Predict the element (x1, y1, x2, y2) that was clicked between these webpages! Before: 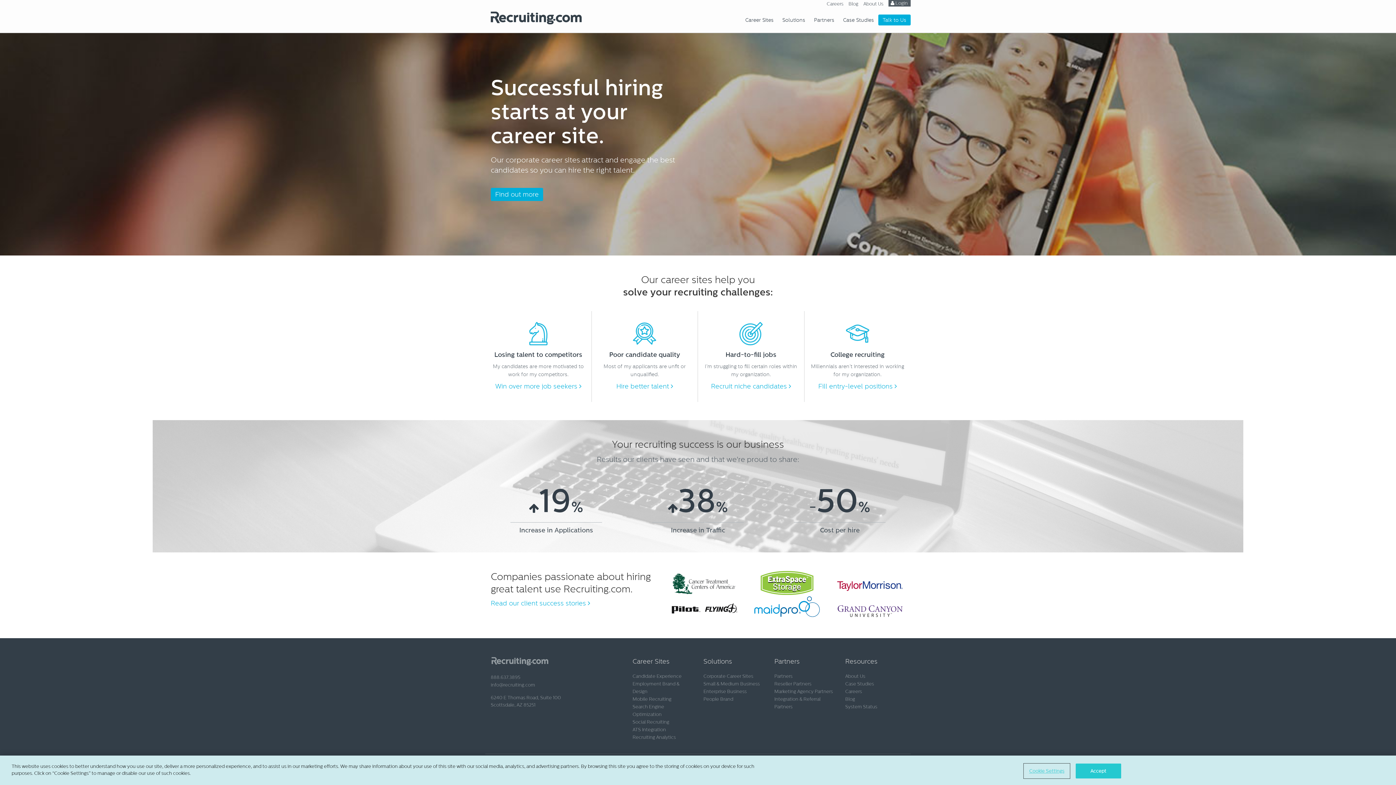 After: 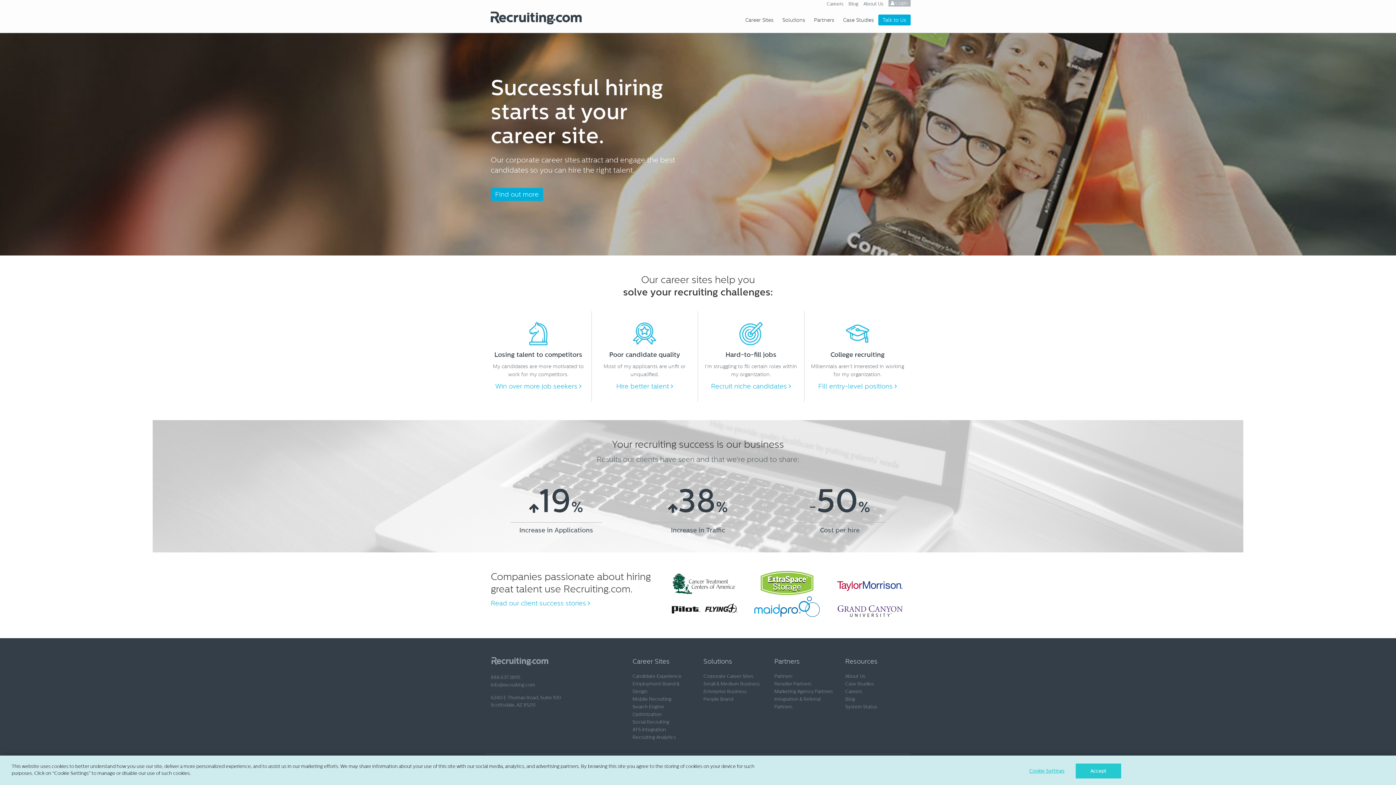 Action: label:  Login bbox: (888, 0, 910, 6)